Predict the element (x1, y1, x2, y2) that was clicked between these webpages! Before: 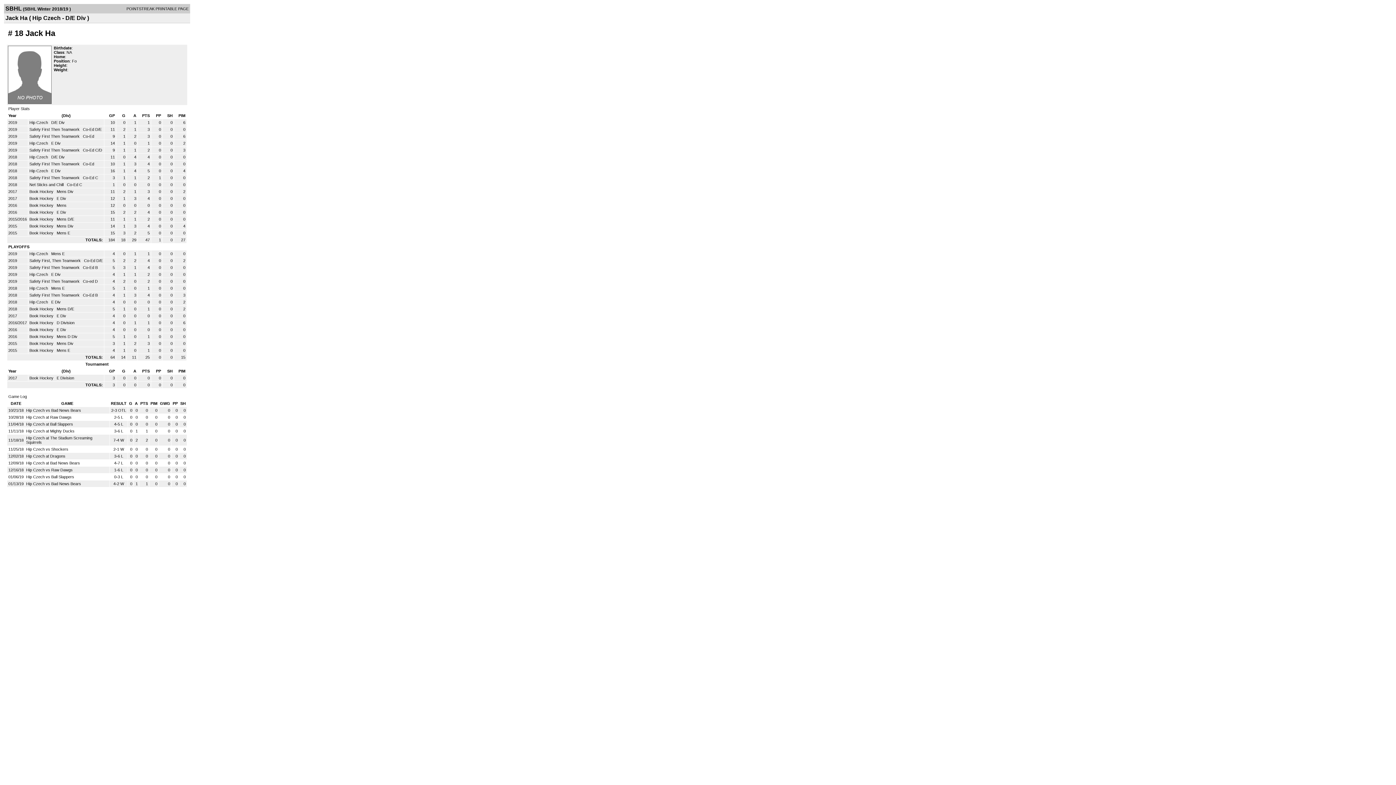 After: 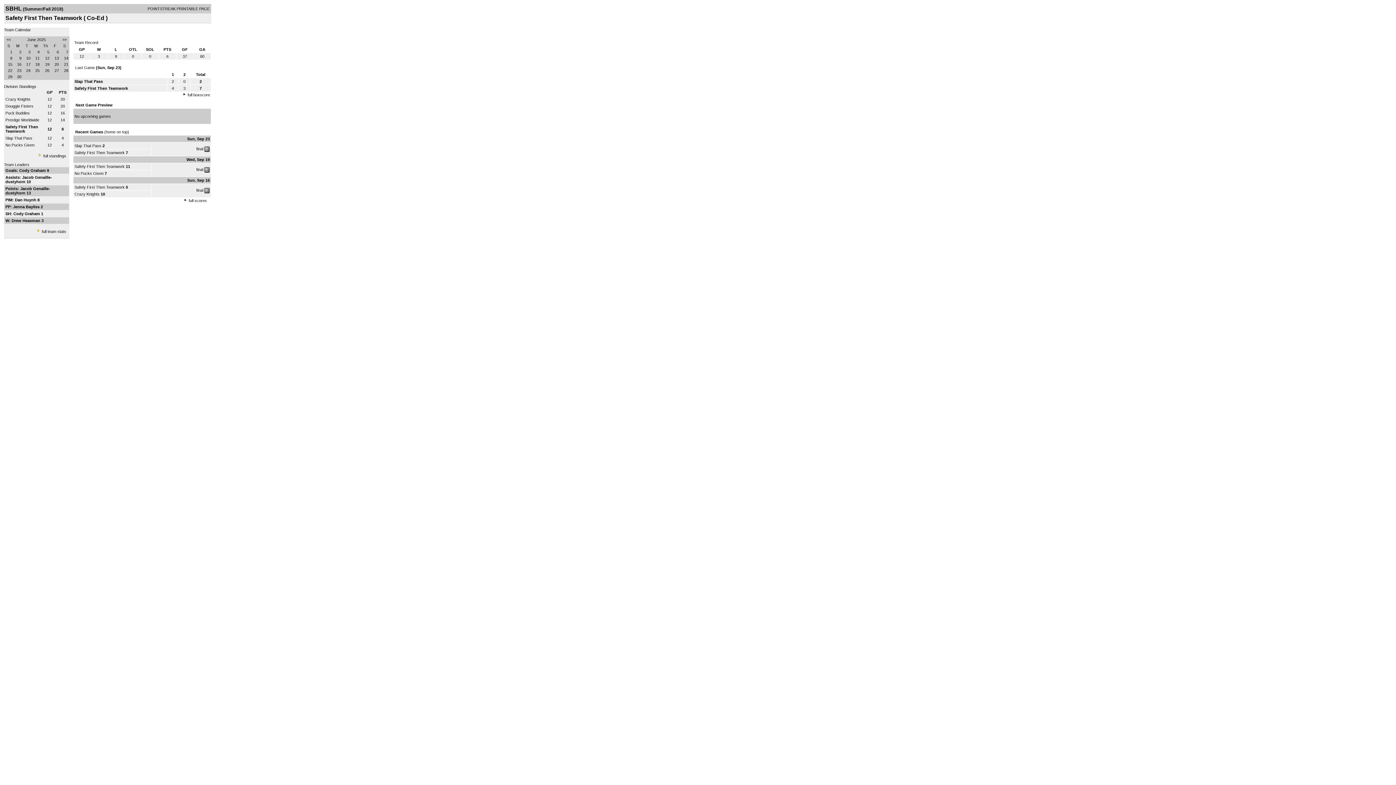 Action: bbox: (29, 161, 80, 166) label: Safety First Then Teamwork 